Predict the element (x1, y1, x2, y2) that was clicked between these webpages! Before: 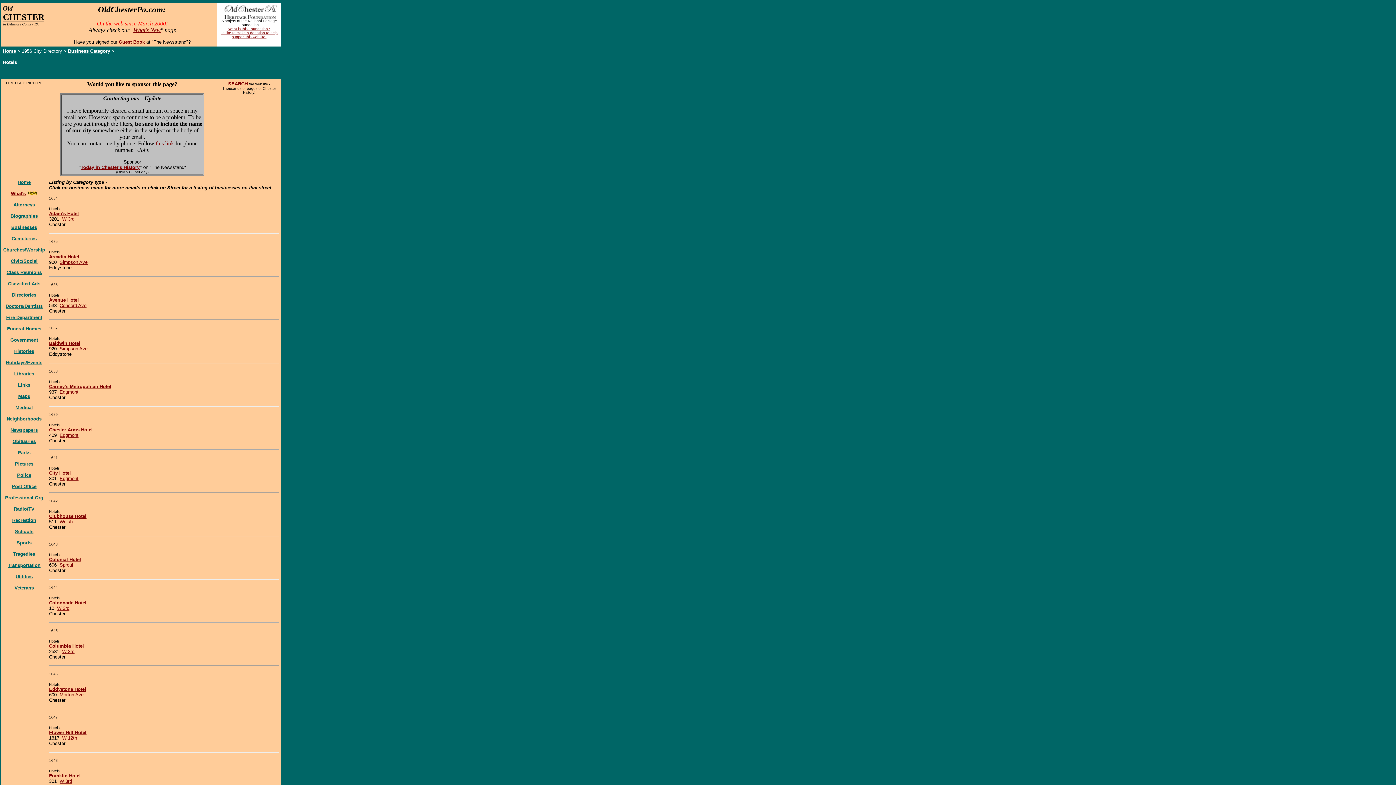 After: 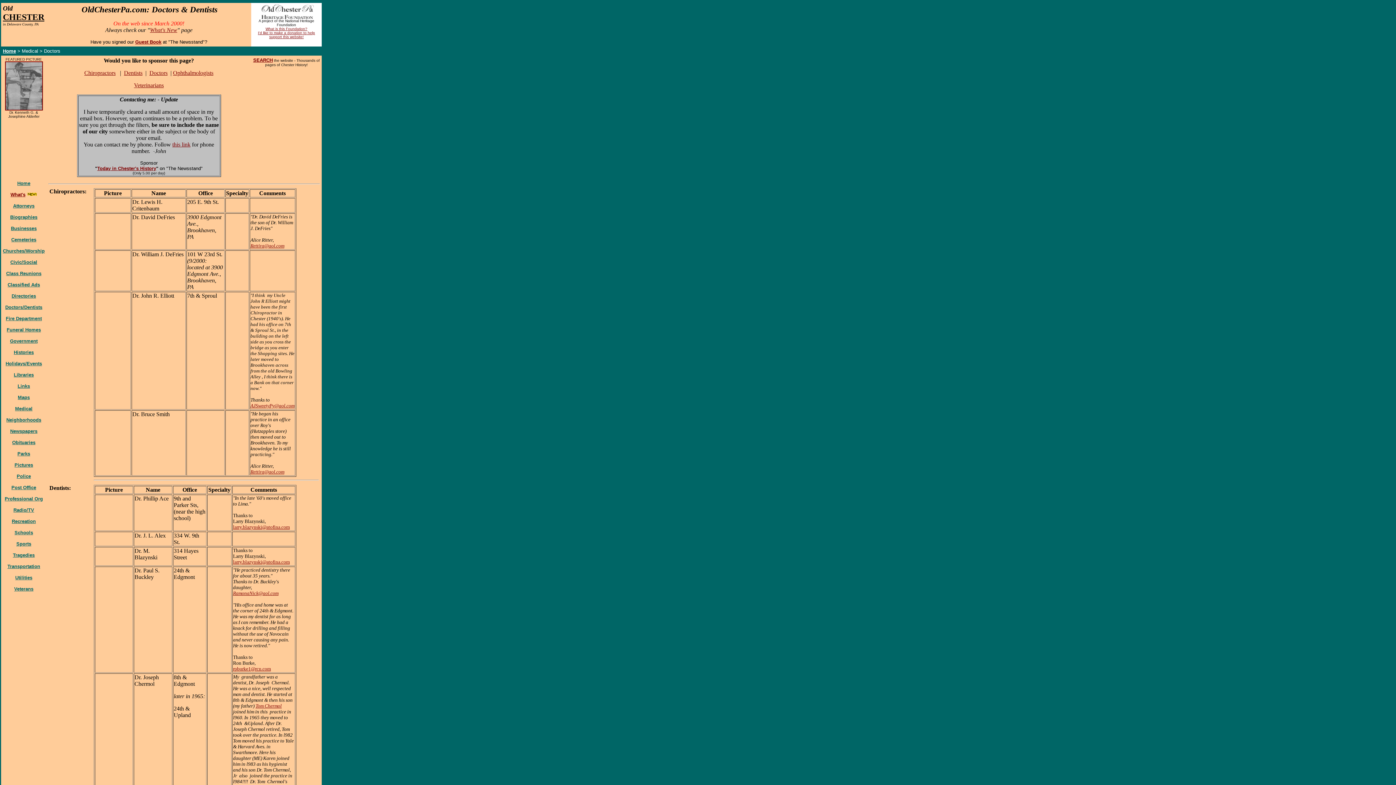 Action: bbox: (5, 302, 42, 309) label: Doctors/Dentists